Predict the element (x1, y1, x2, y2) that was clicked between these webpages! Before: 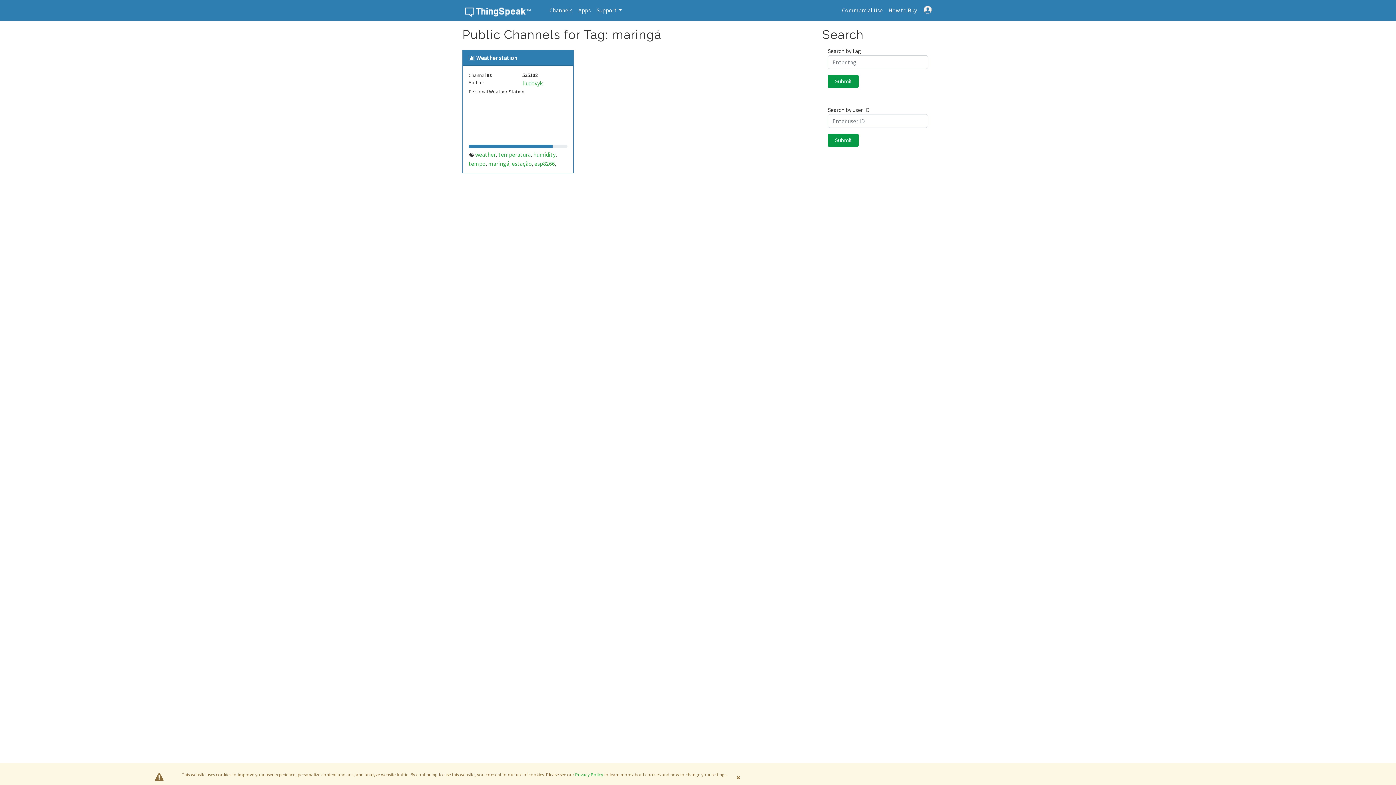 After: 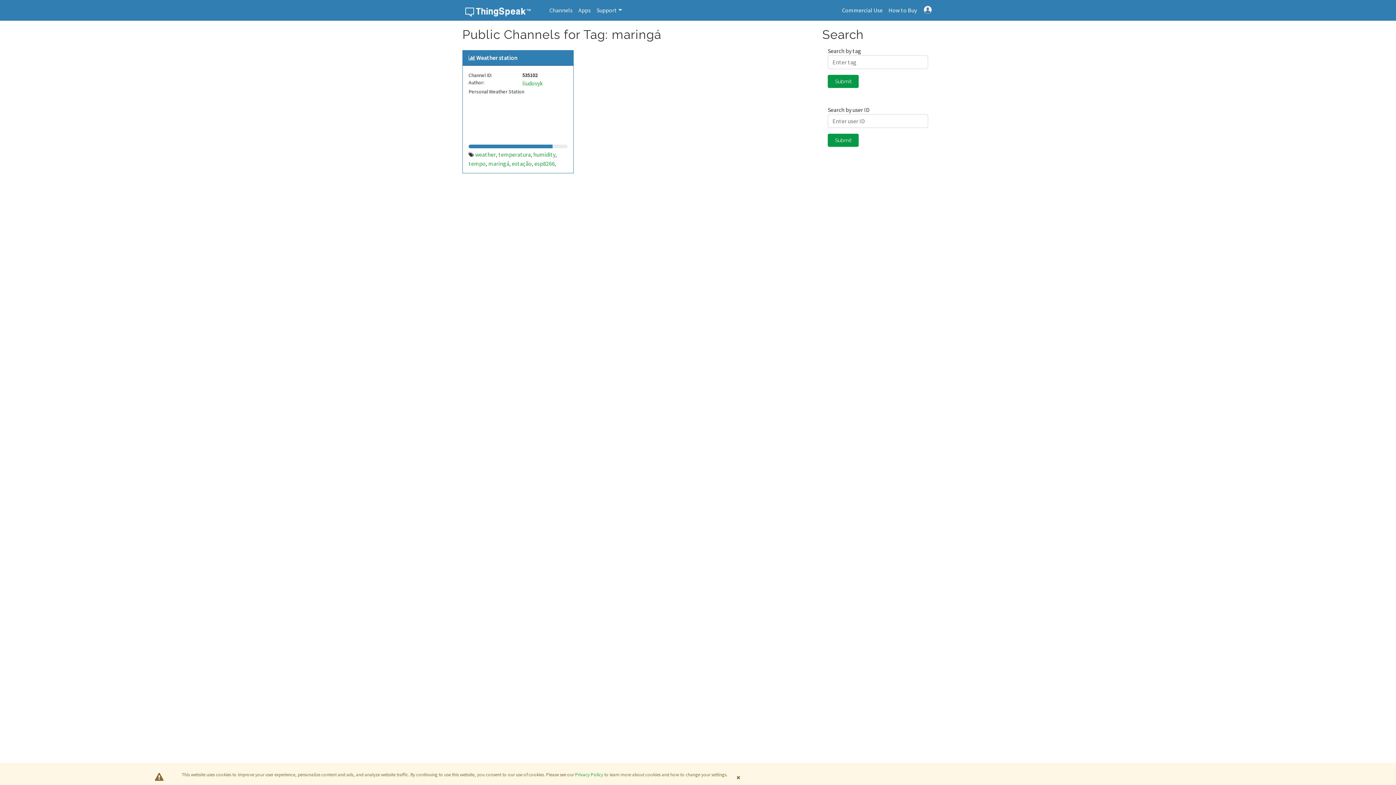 Action: bbox: (575, 772, 603, 778) label: Privacy Policy